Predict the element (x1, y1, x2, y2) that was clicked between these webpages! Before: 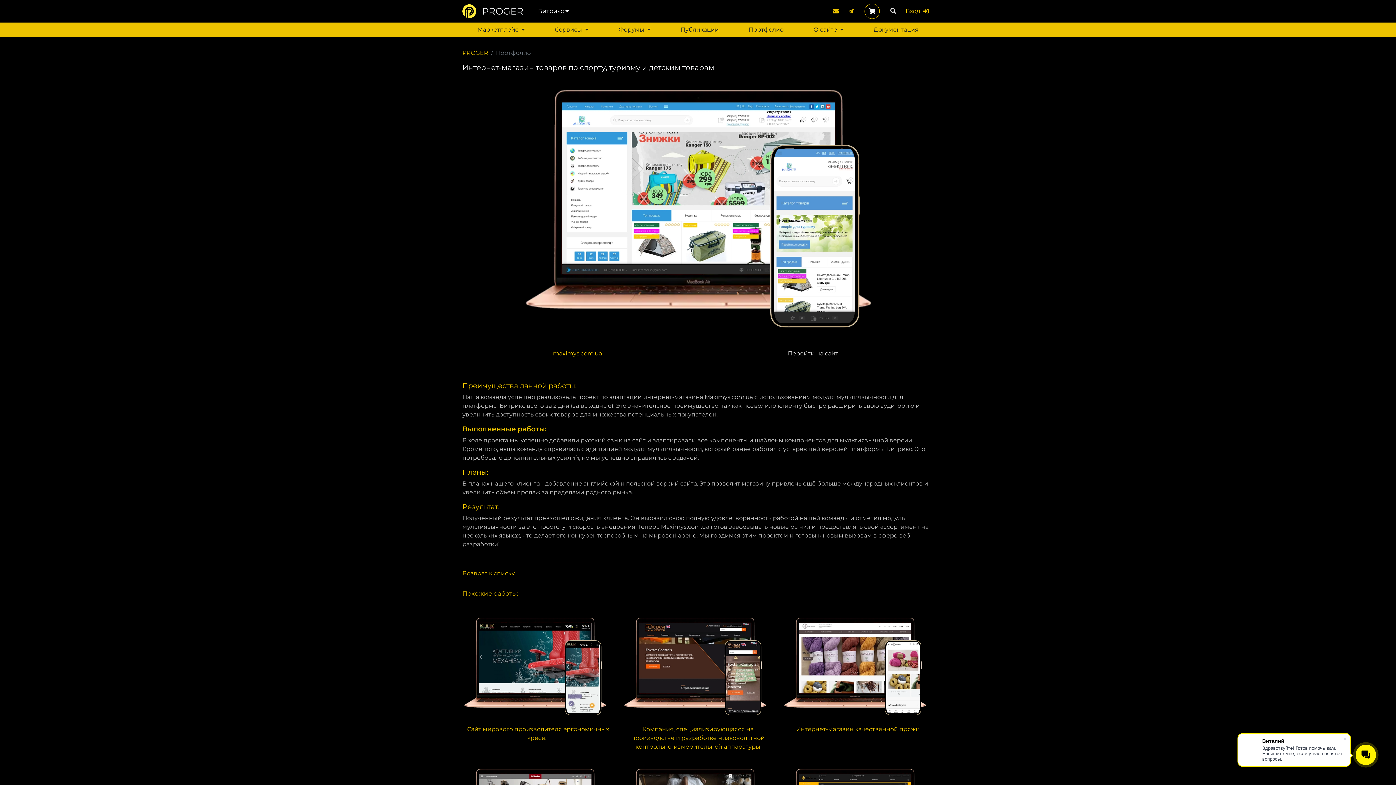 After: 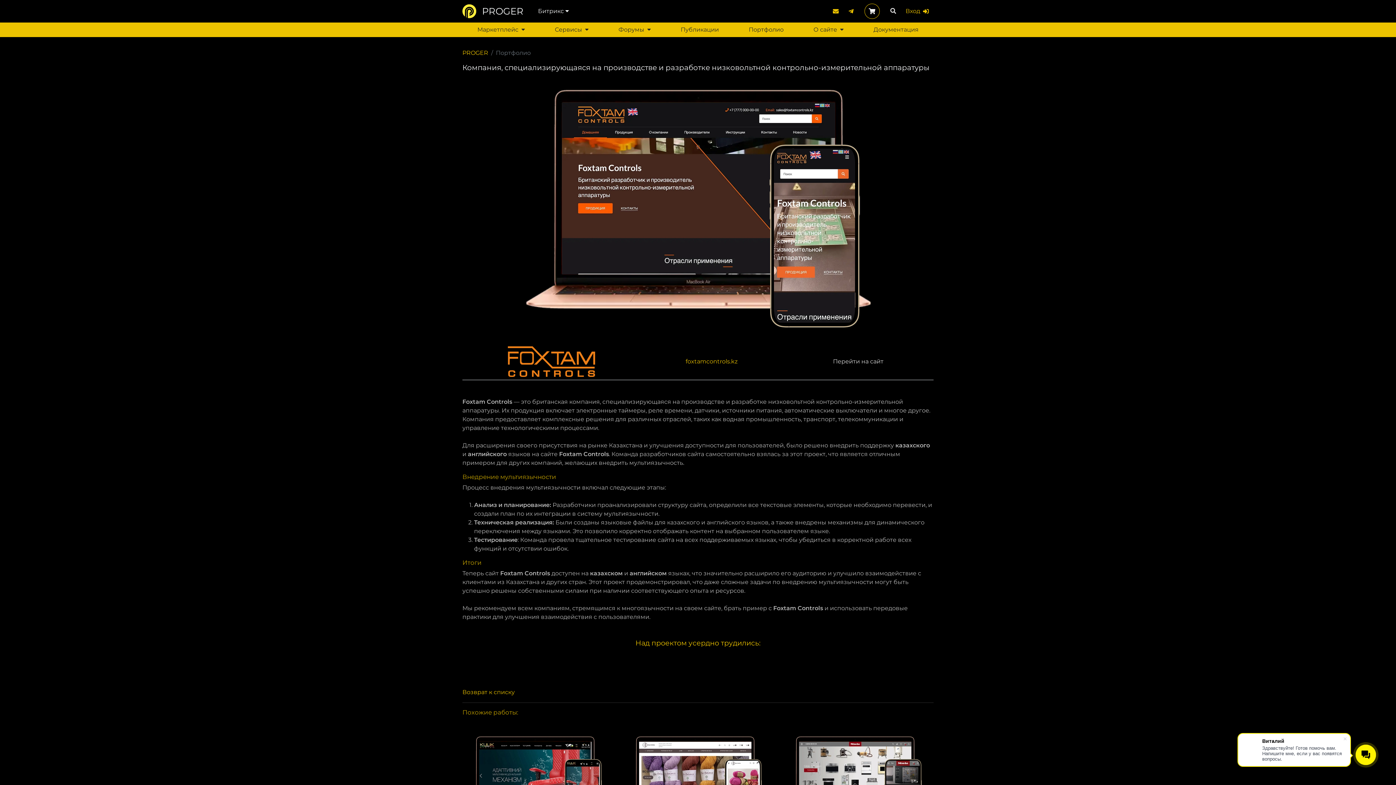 Action: bbox: (639, 623, 751, 693)